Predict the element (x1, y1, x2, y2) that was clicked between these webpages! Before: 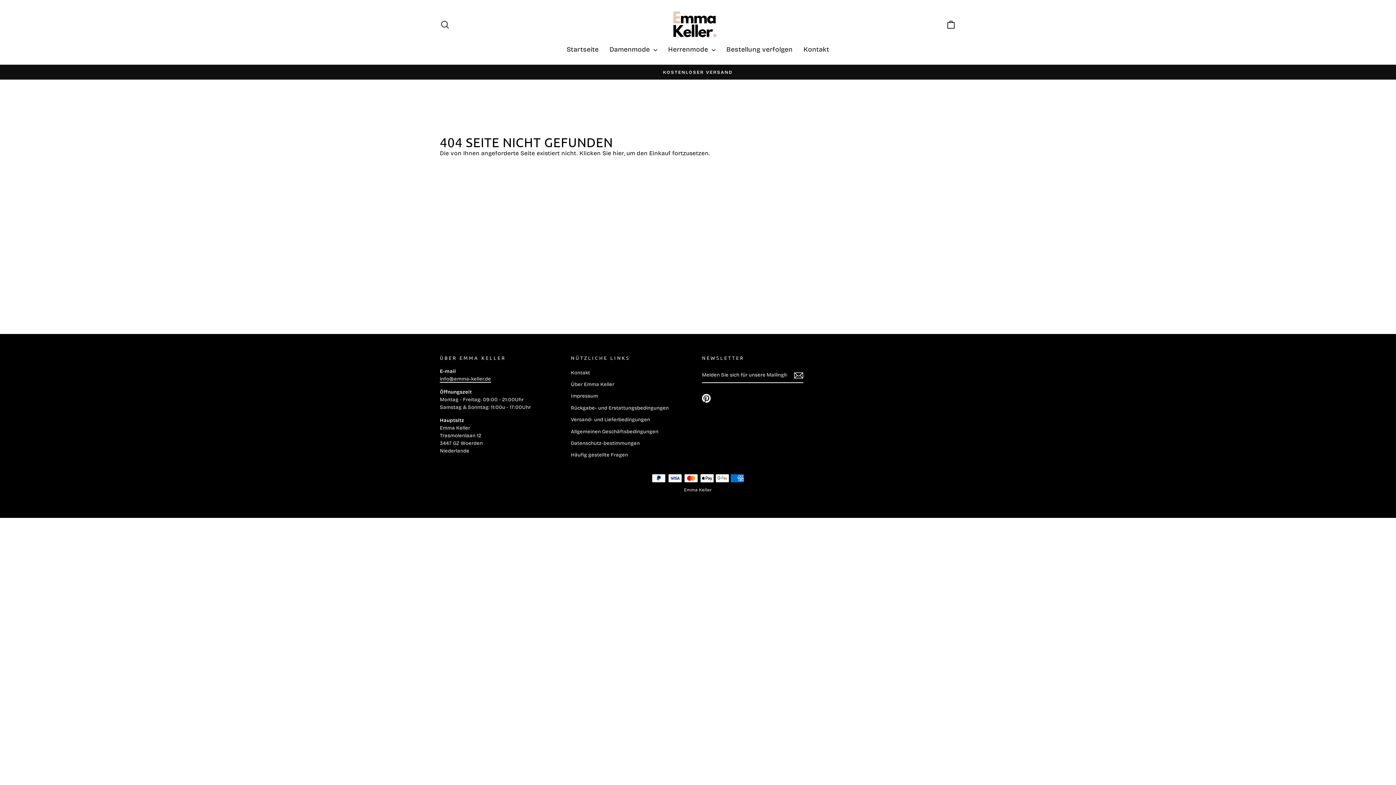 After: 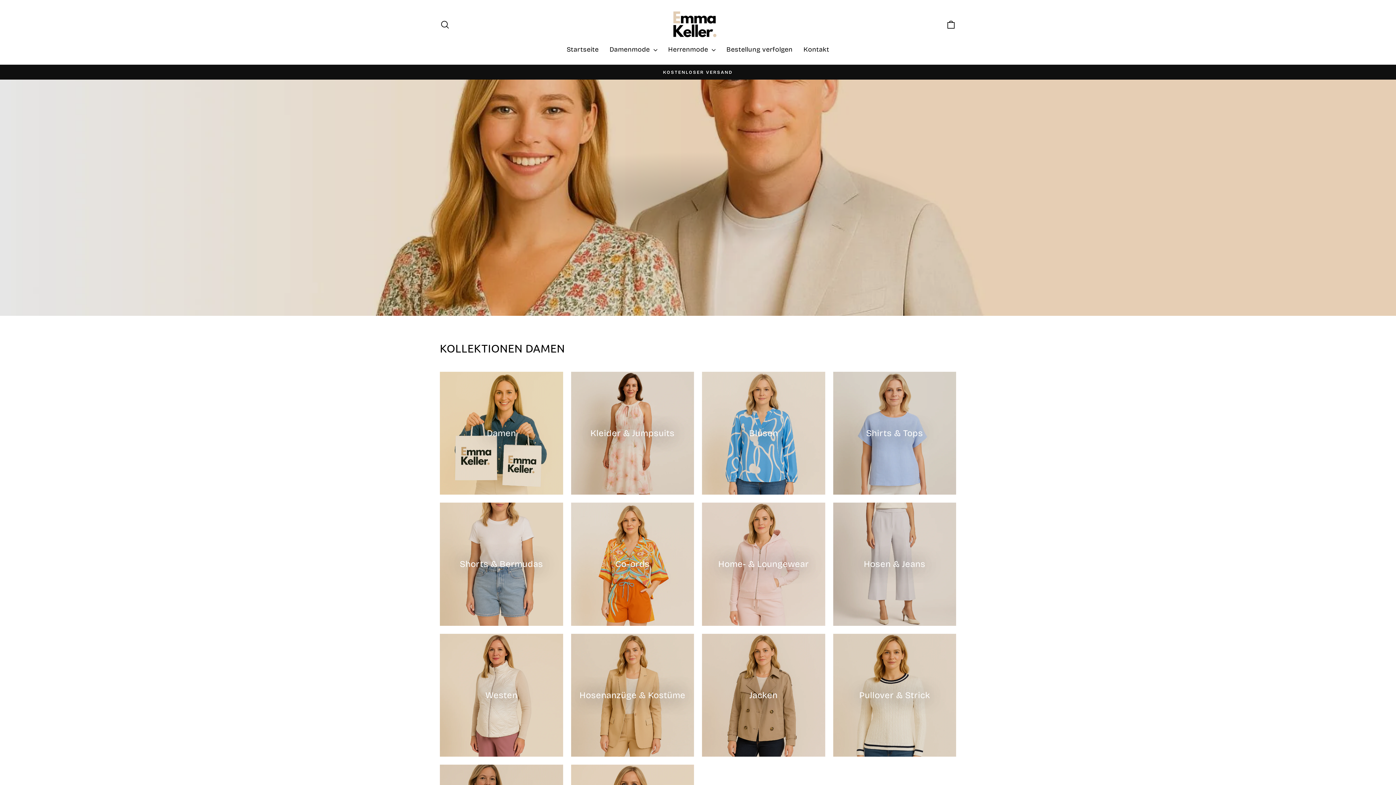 Action: label: Startseite bbox: (561, 41, 604, 57)